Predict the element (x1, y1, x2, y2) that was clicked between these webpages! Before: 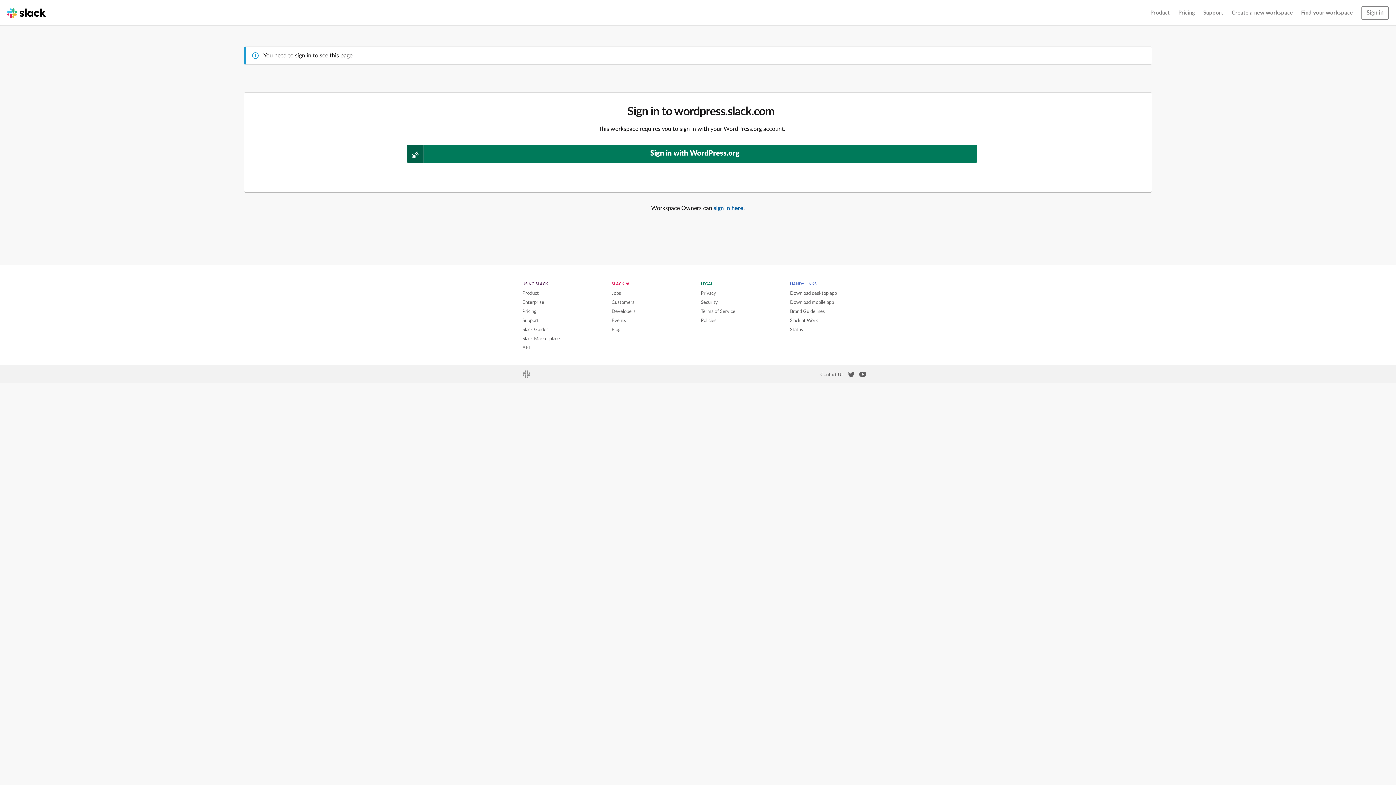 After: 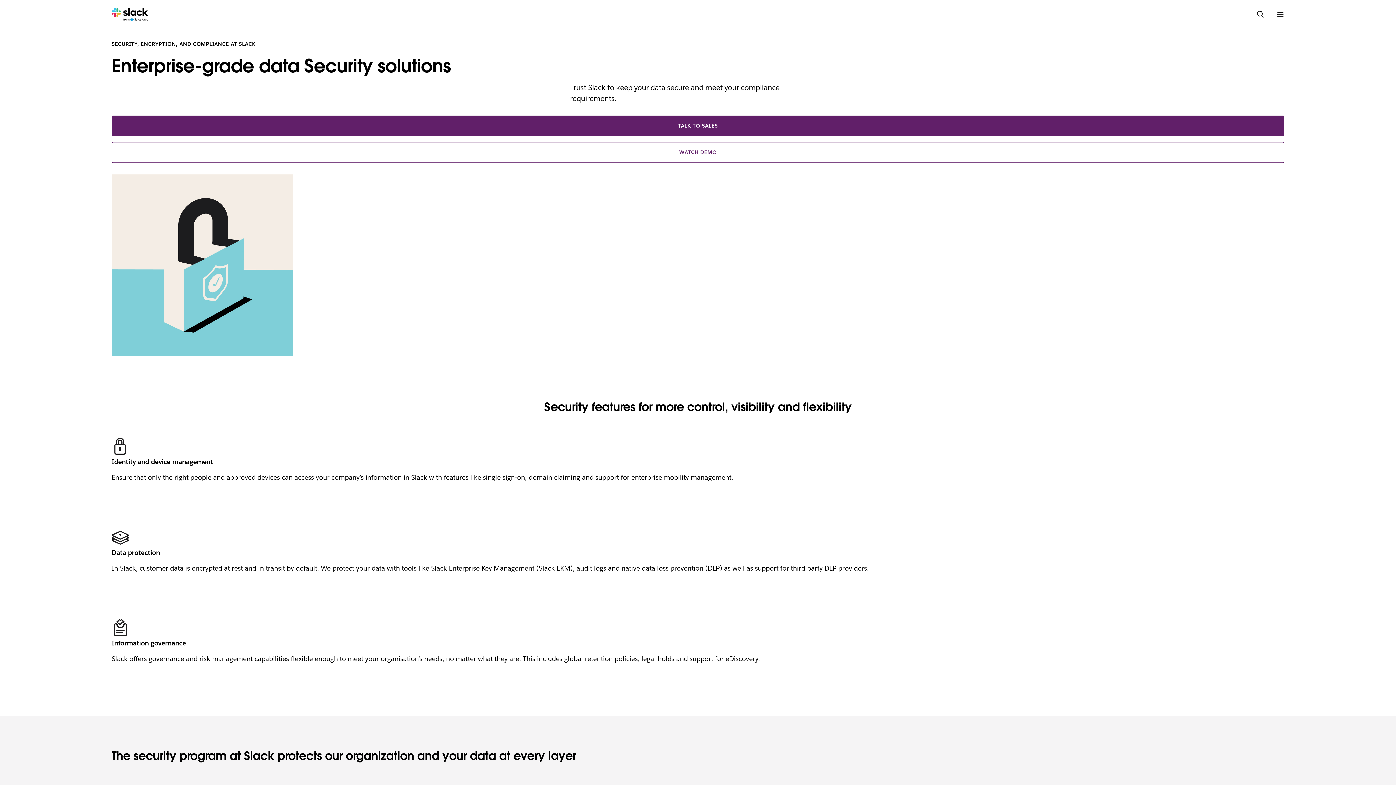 Action: bbox: (700, 300, 718, 305) label: Security